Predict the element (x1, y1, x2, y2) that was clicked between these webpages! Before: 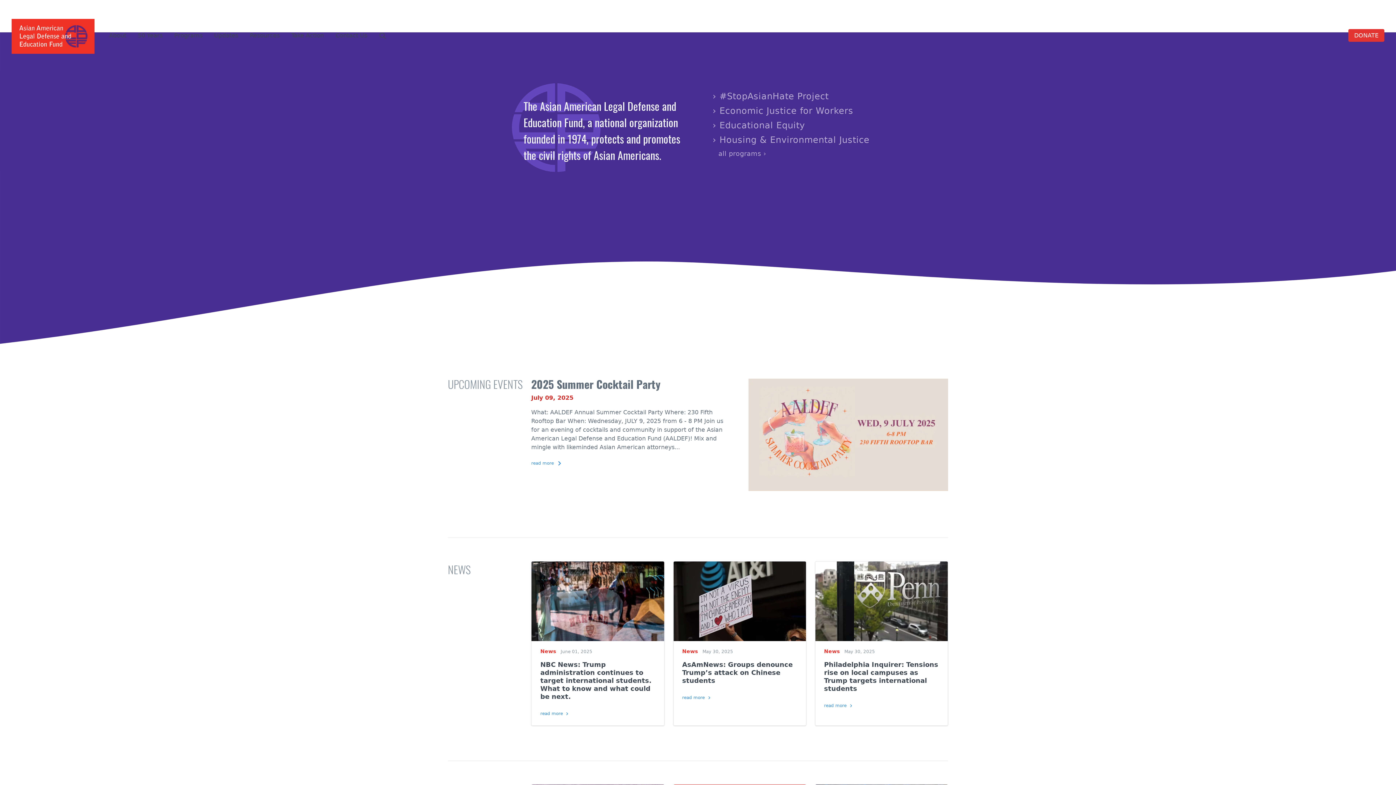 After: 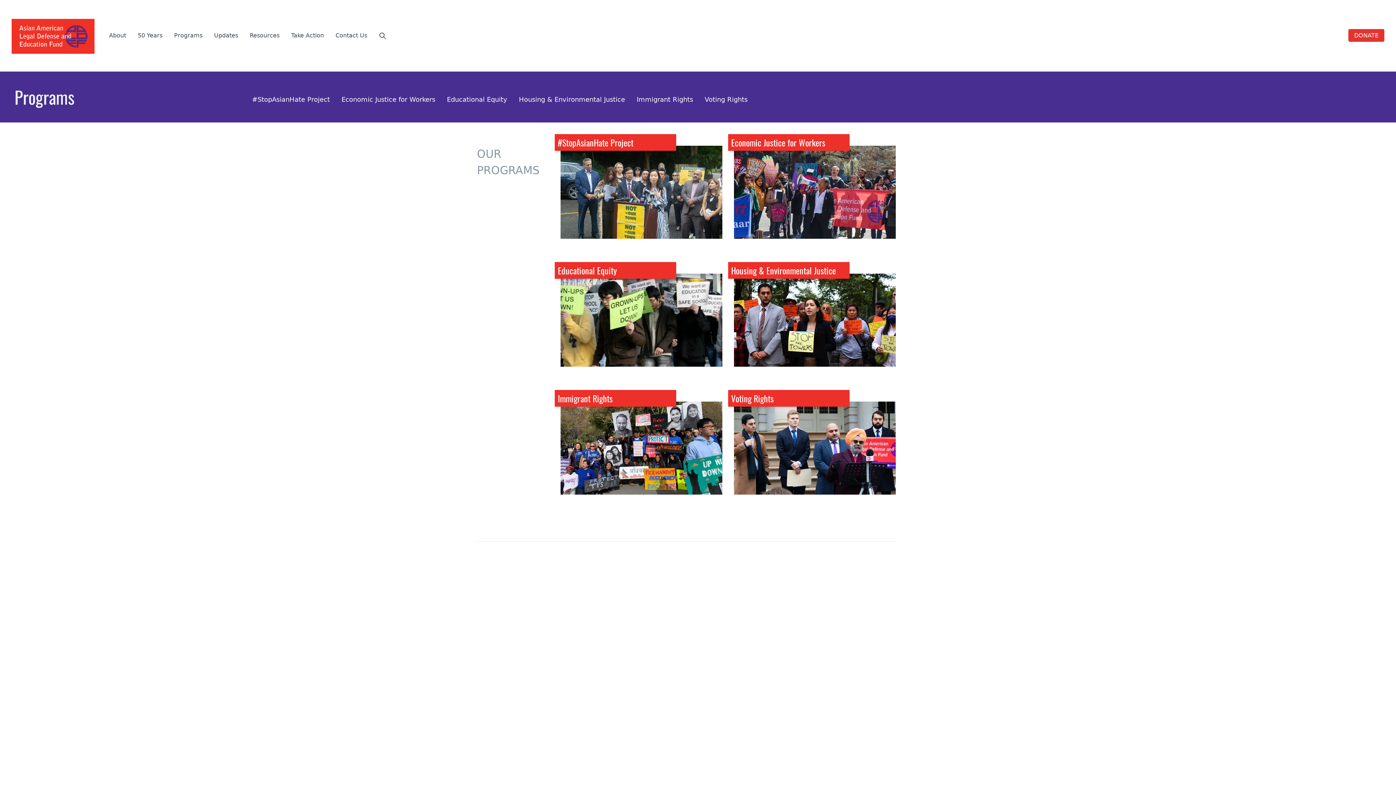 Action: label: Programs bbox: (168, 32, 208, 38)